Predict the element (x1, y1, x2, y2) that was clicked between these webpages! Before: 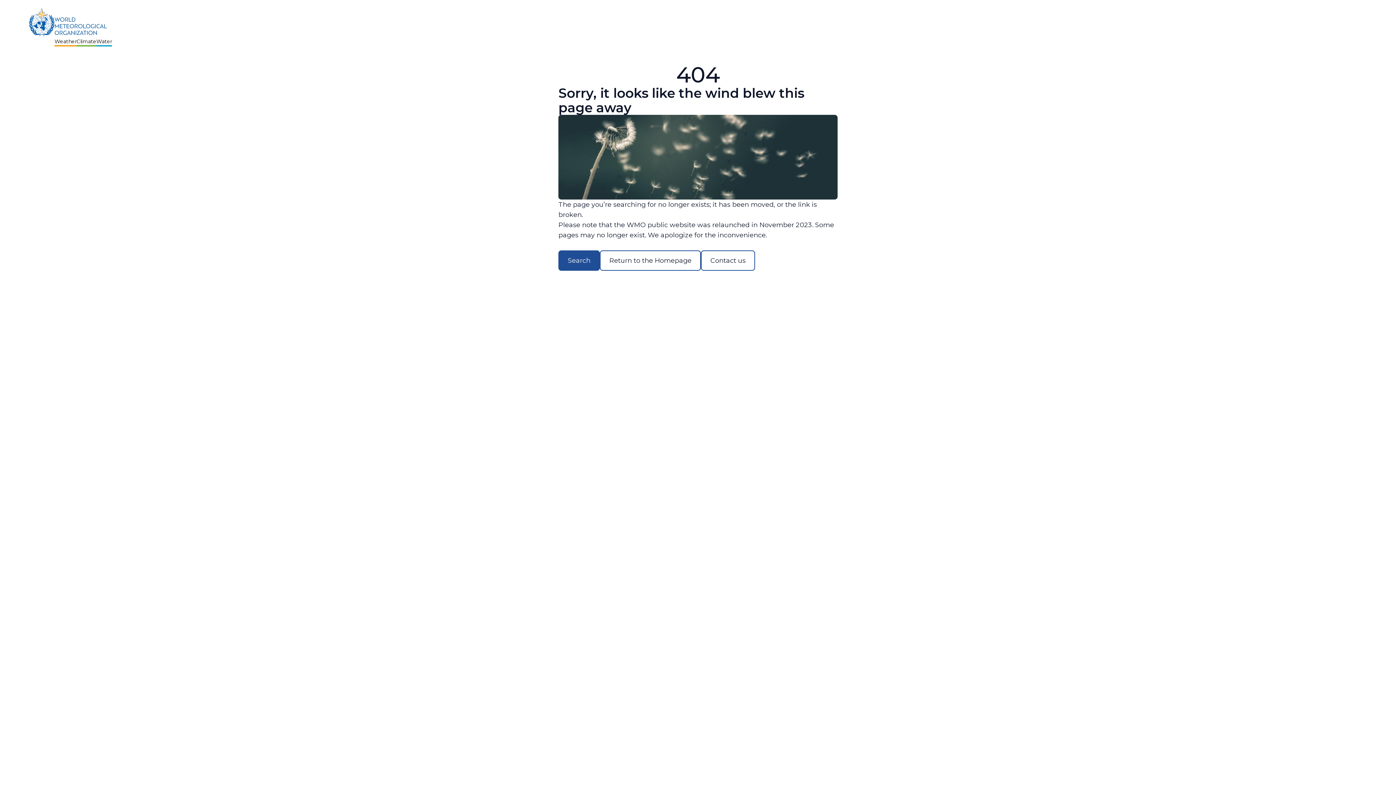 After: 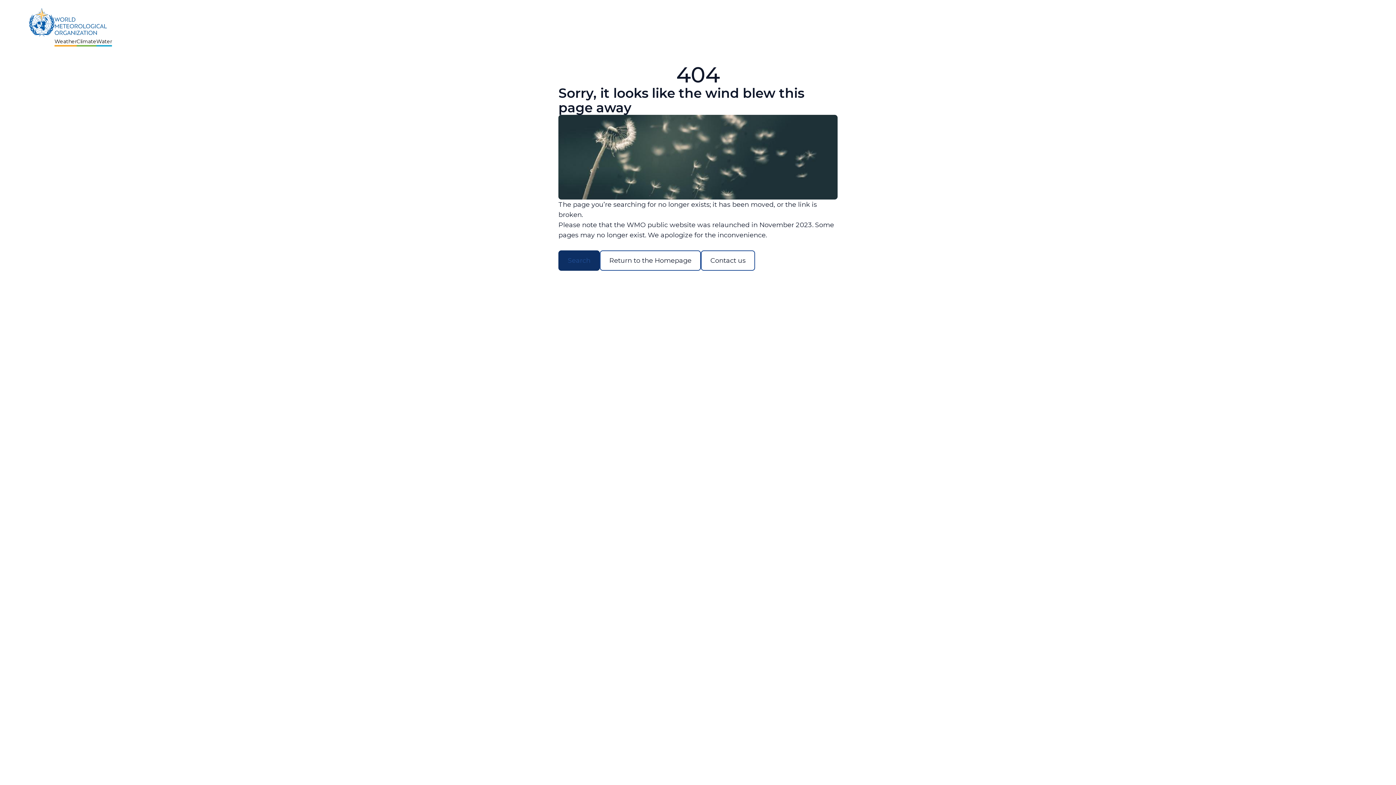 Action: label: Search bbox: (558, 250, 600, 270)